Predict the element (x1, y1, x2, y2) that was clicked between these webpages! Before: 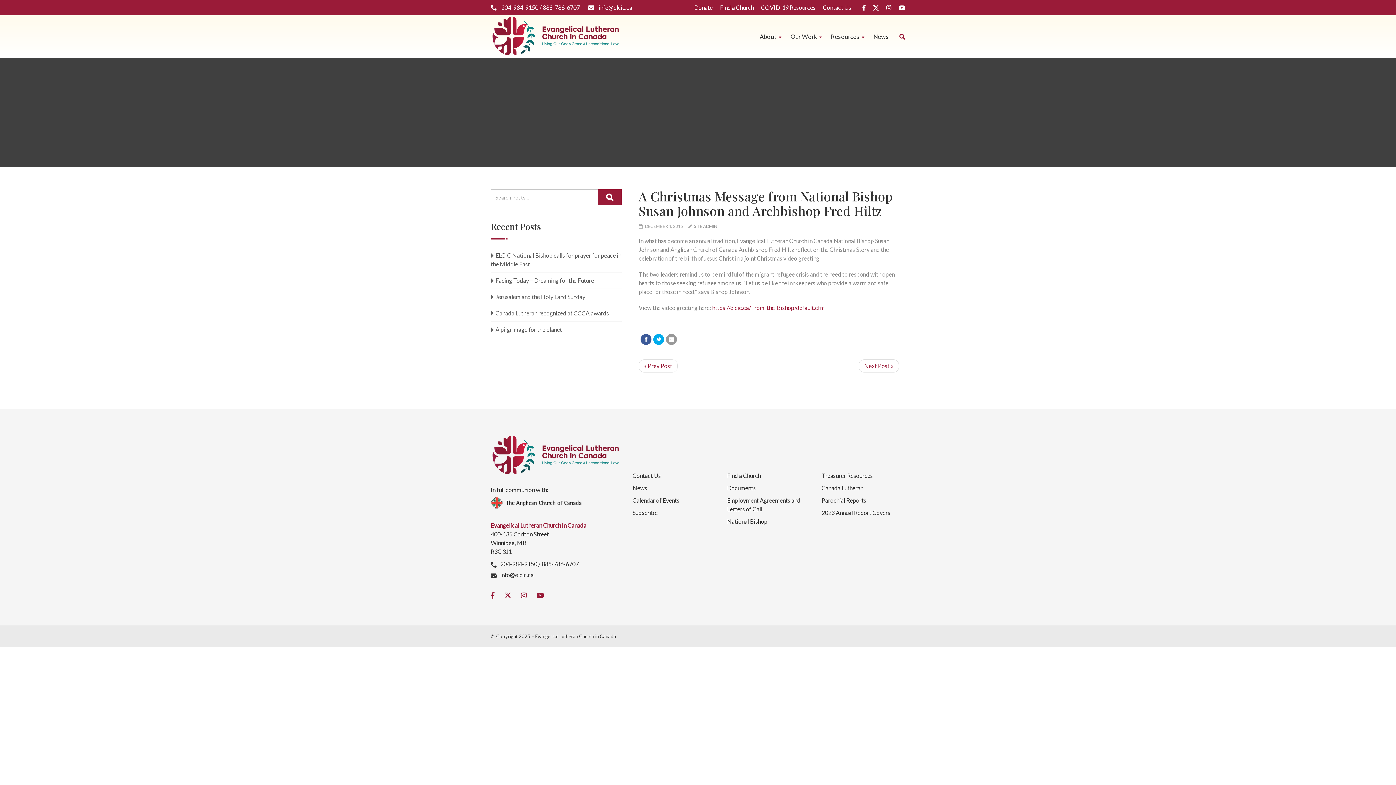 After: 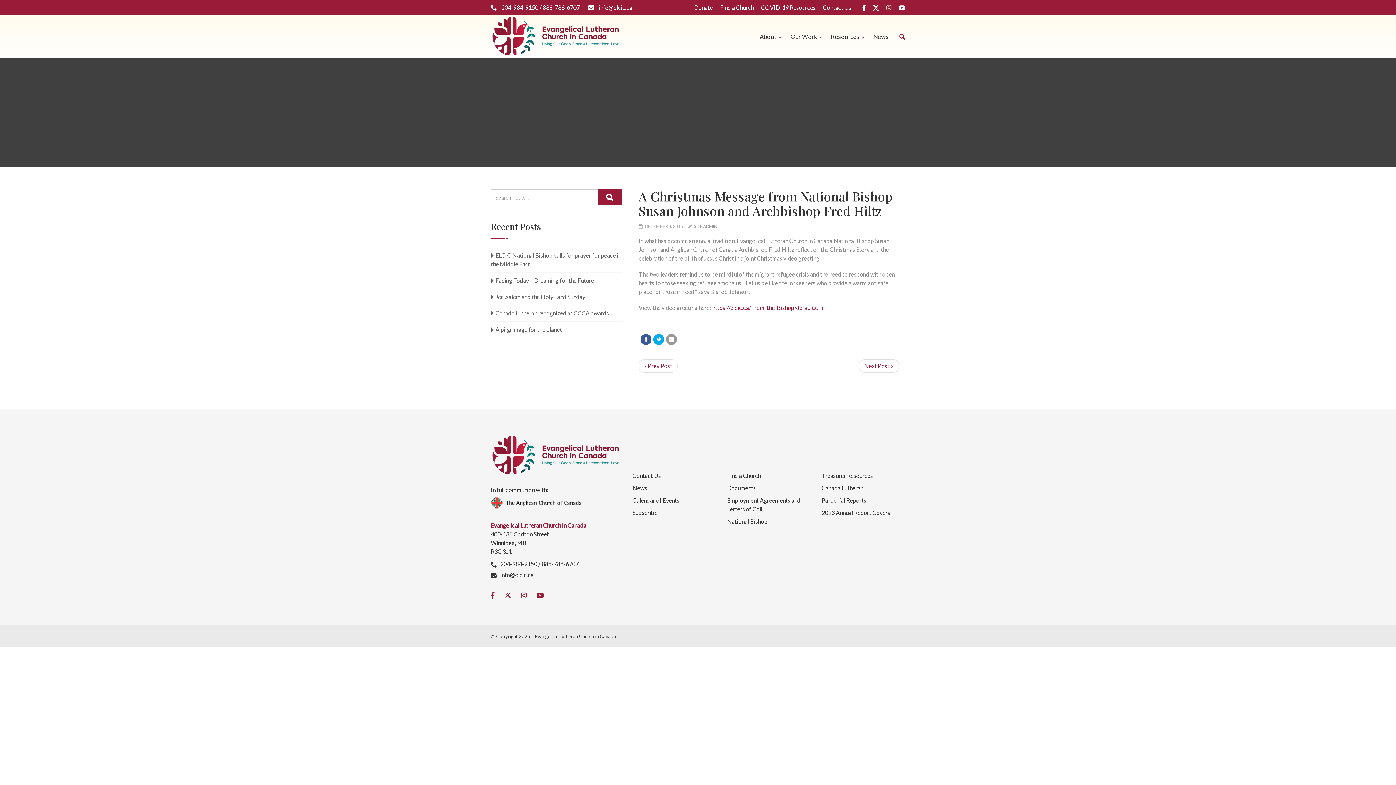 Action: bbox: (886, 4, 891, 10)